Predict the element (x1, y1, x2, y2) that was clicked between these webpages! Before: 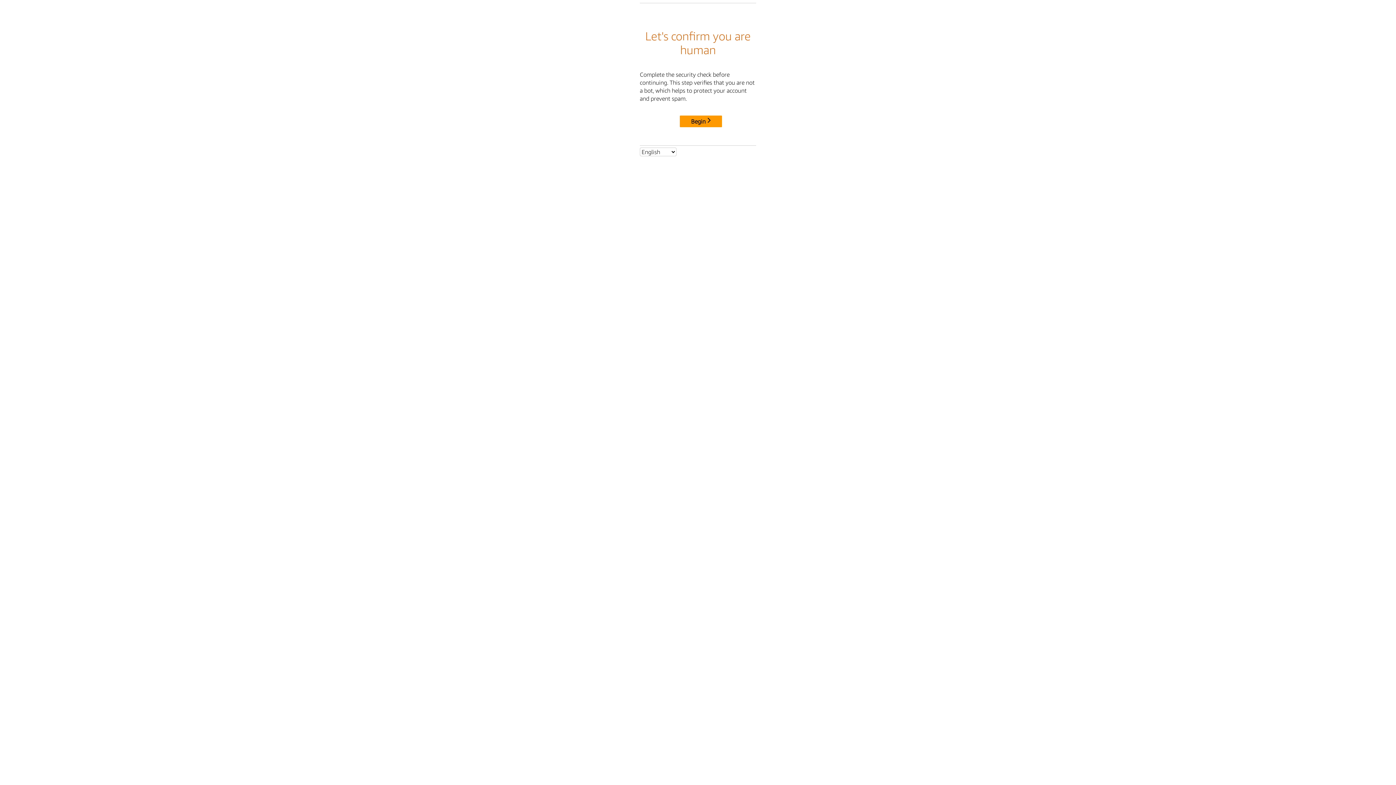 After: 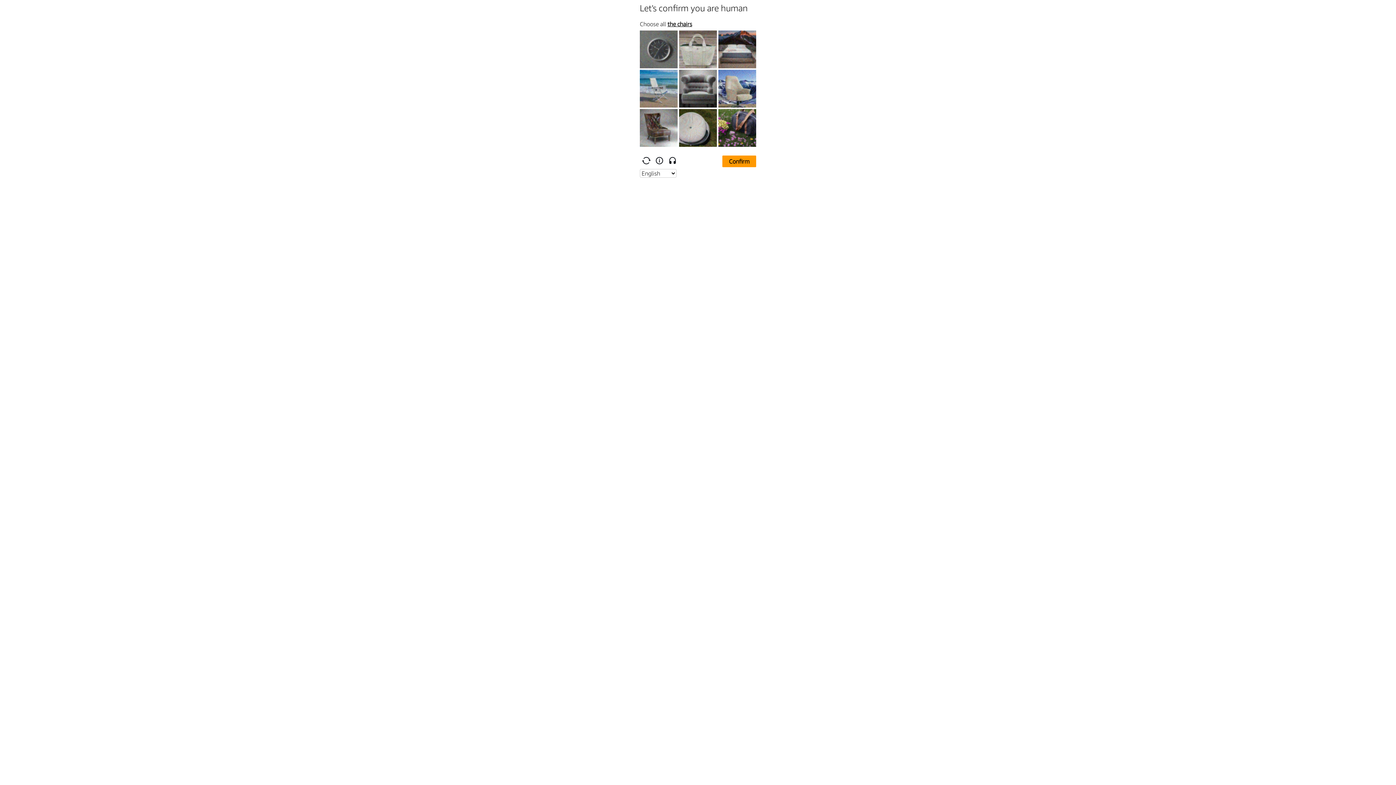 Action: label: Begin bbox: (680, 115, 722, 127)